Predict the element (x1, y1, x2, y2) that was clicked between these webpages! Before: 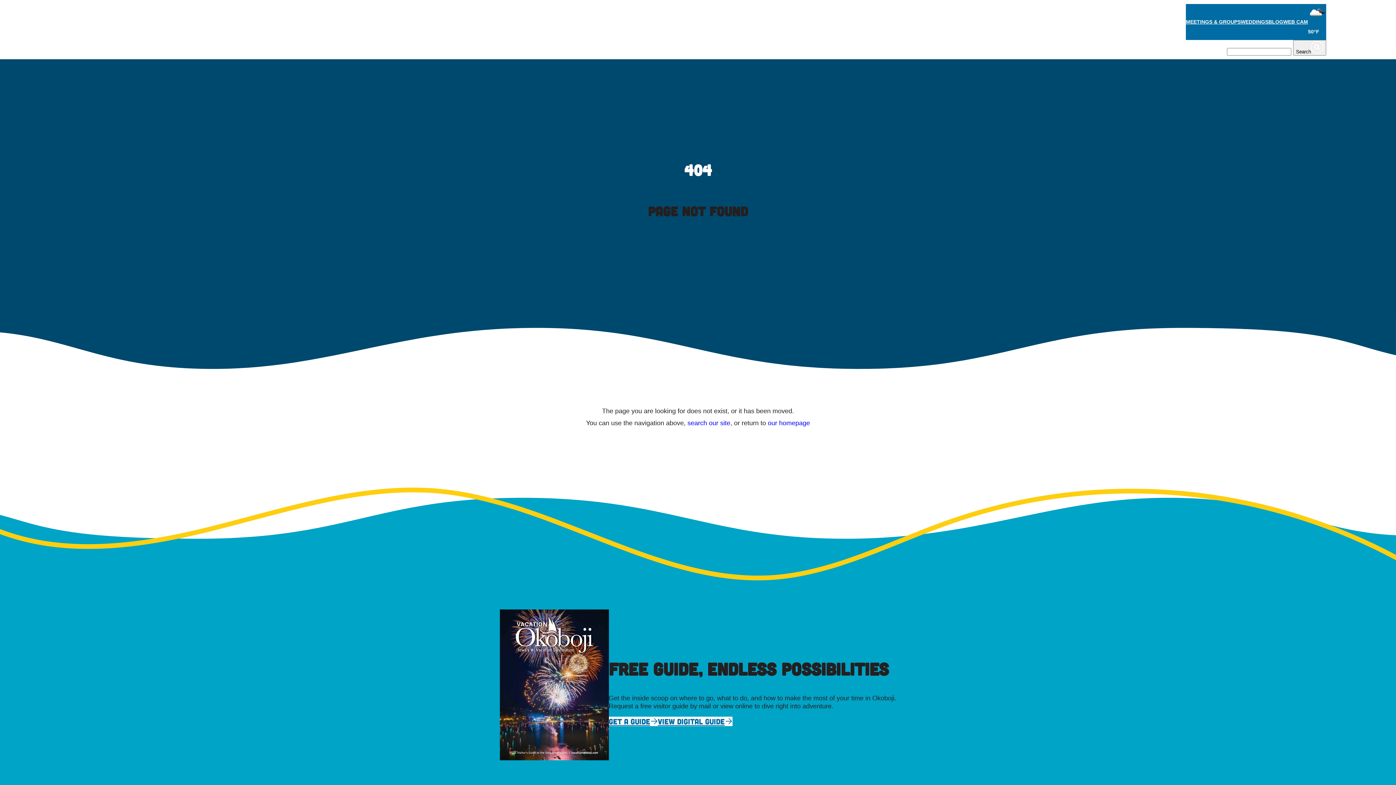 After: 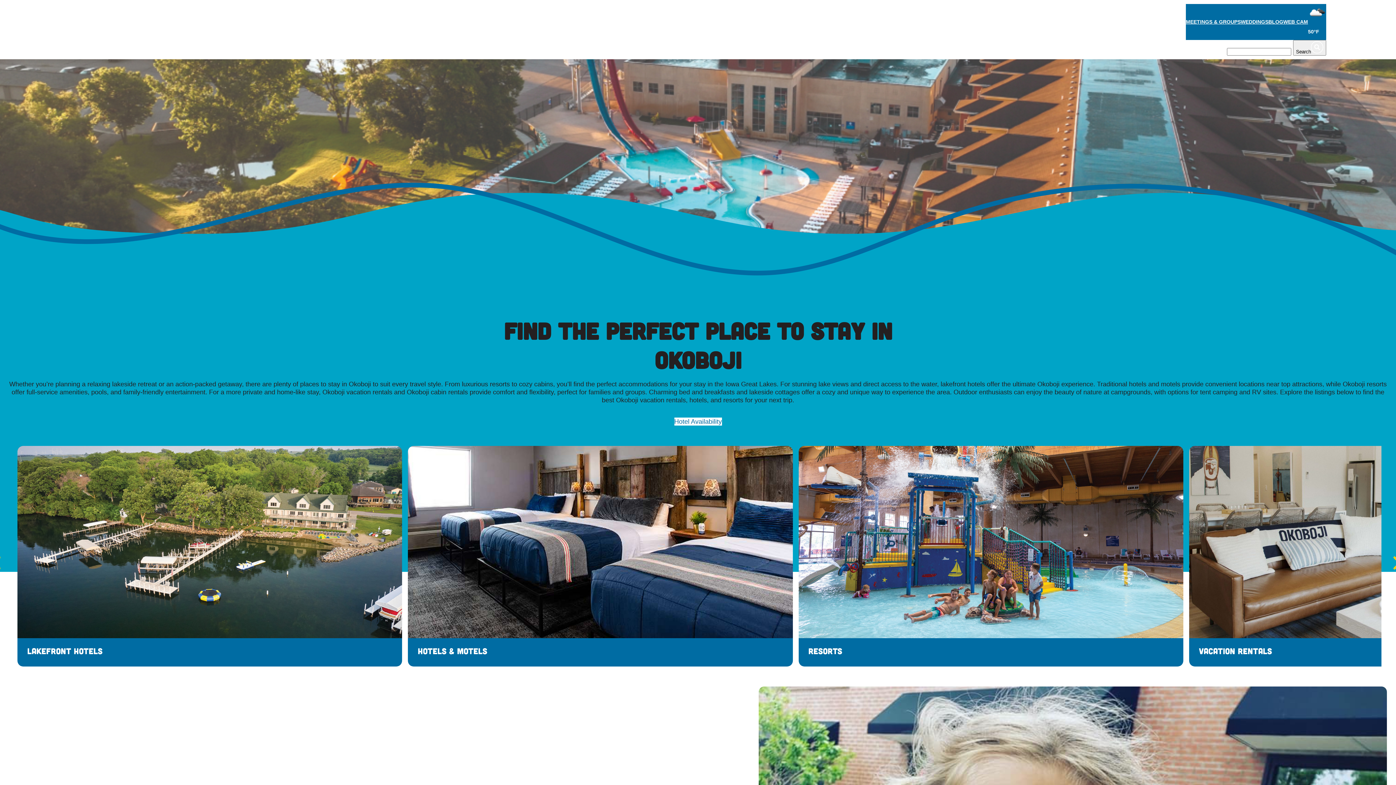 Action: bbox: (1154, 43, 1170, 51) label: STAY